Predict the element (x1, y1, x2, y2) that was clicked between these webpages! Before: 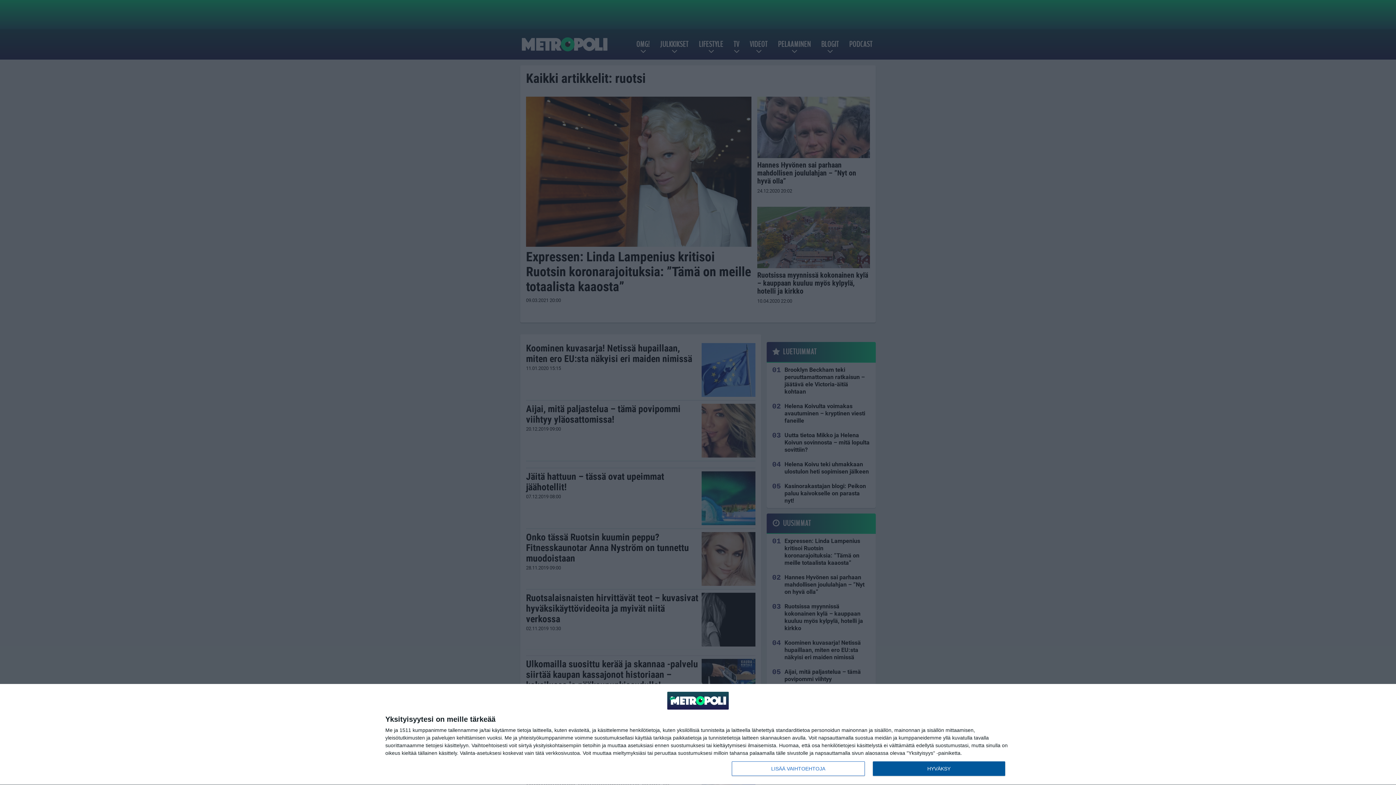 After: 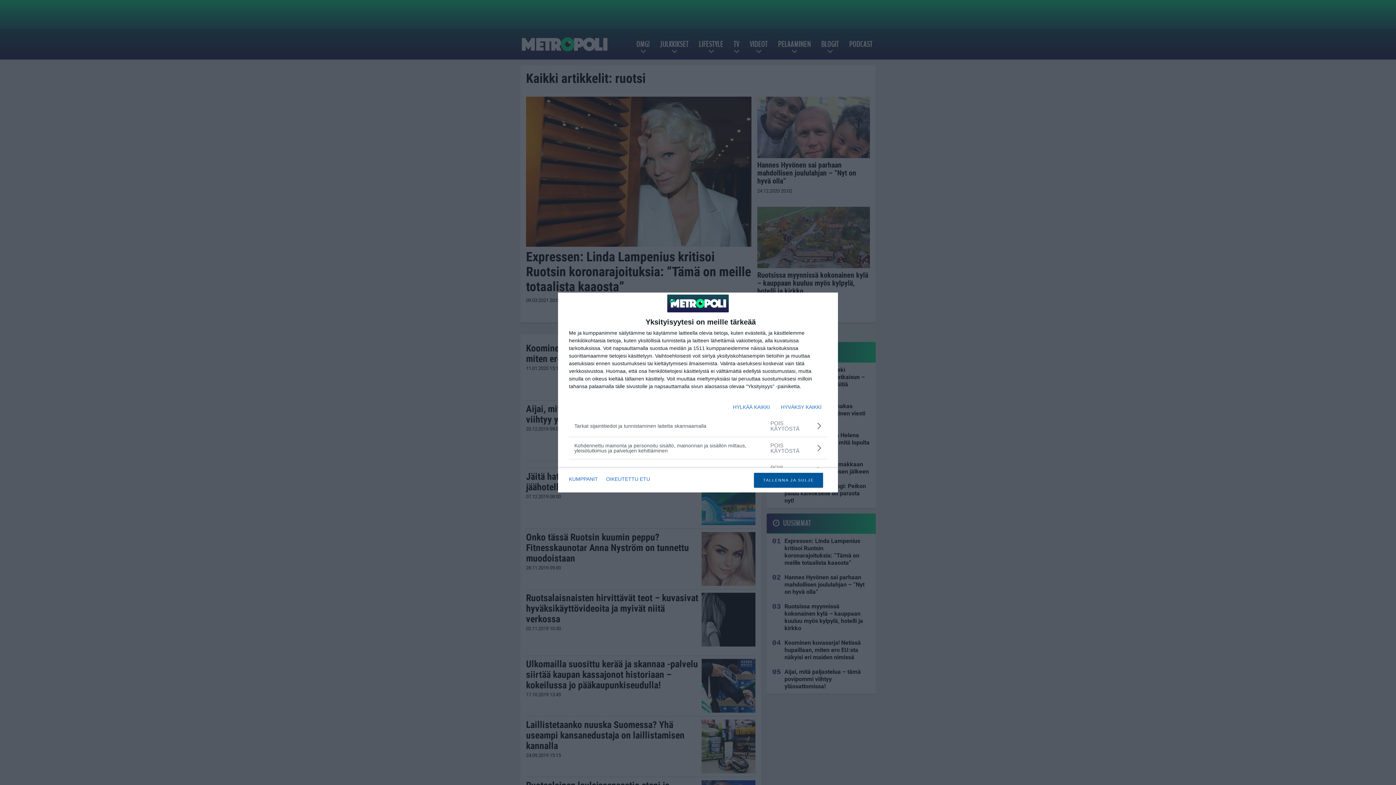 Action: label: LISÄÄ VAIHTOEHTOJA bbox: (732, 761, 864, 776)